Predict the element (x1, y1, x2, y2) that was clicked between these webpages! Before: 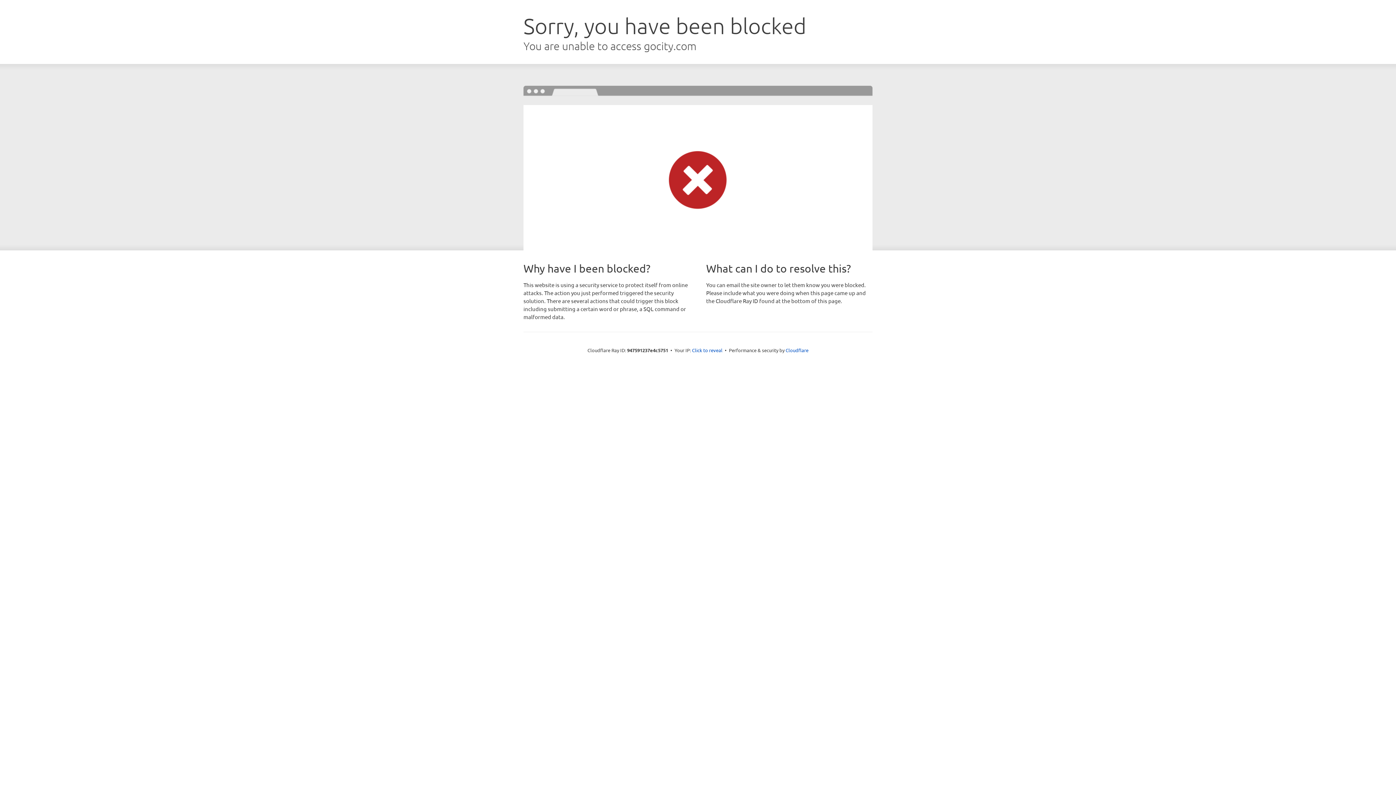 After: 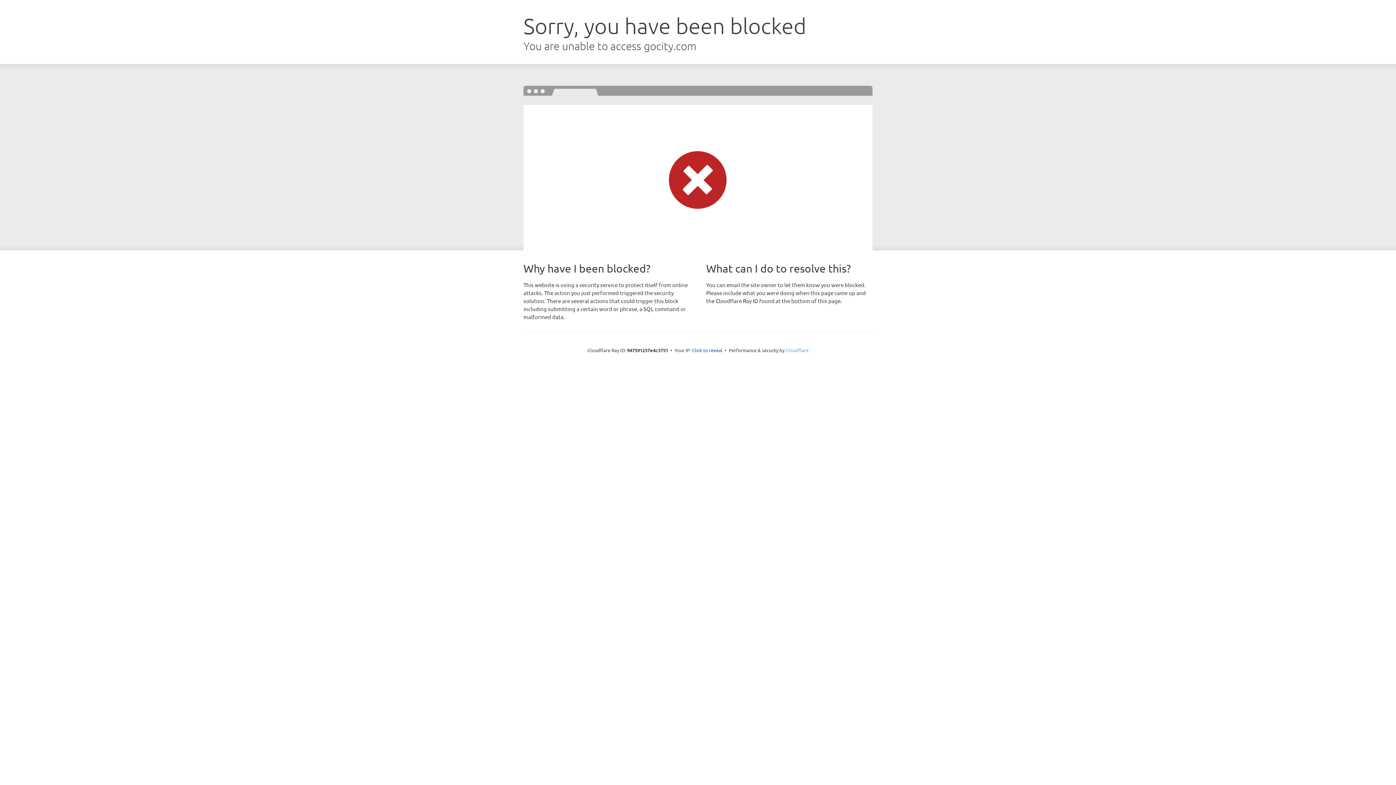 Action: label: Cloudflare bbox: (785, 347, 808, 353)